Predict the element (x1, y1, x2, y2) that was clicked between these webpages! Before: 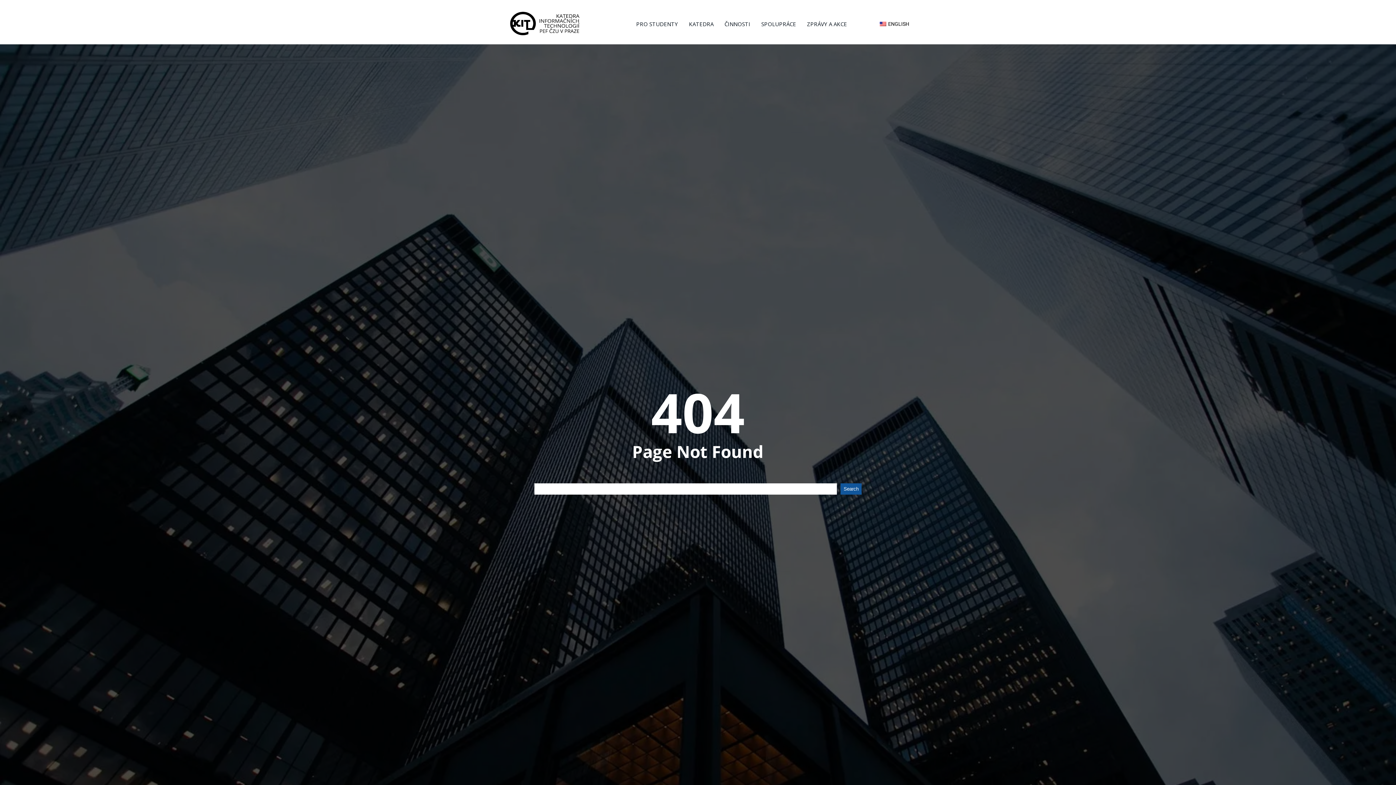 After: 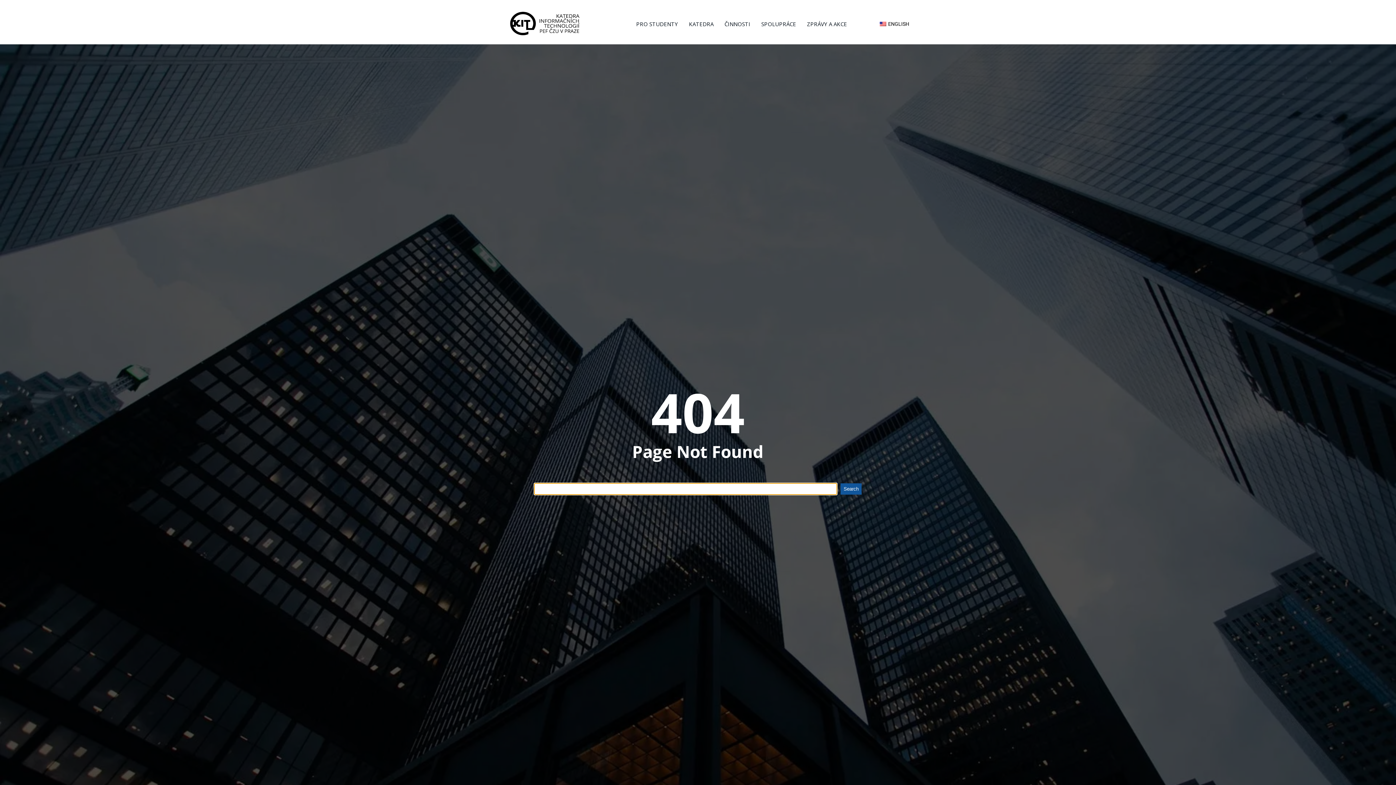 Action: bbox: (840, 483, 861, 494) label: Search